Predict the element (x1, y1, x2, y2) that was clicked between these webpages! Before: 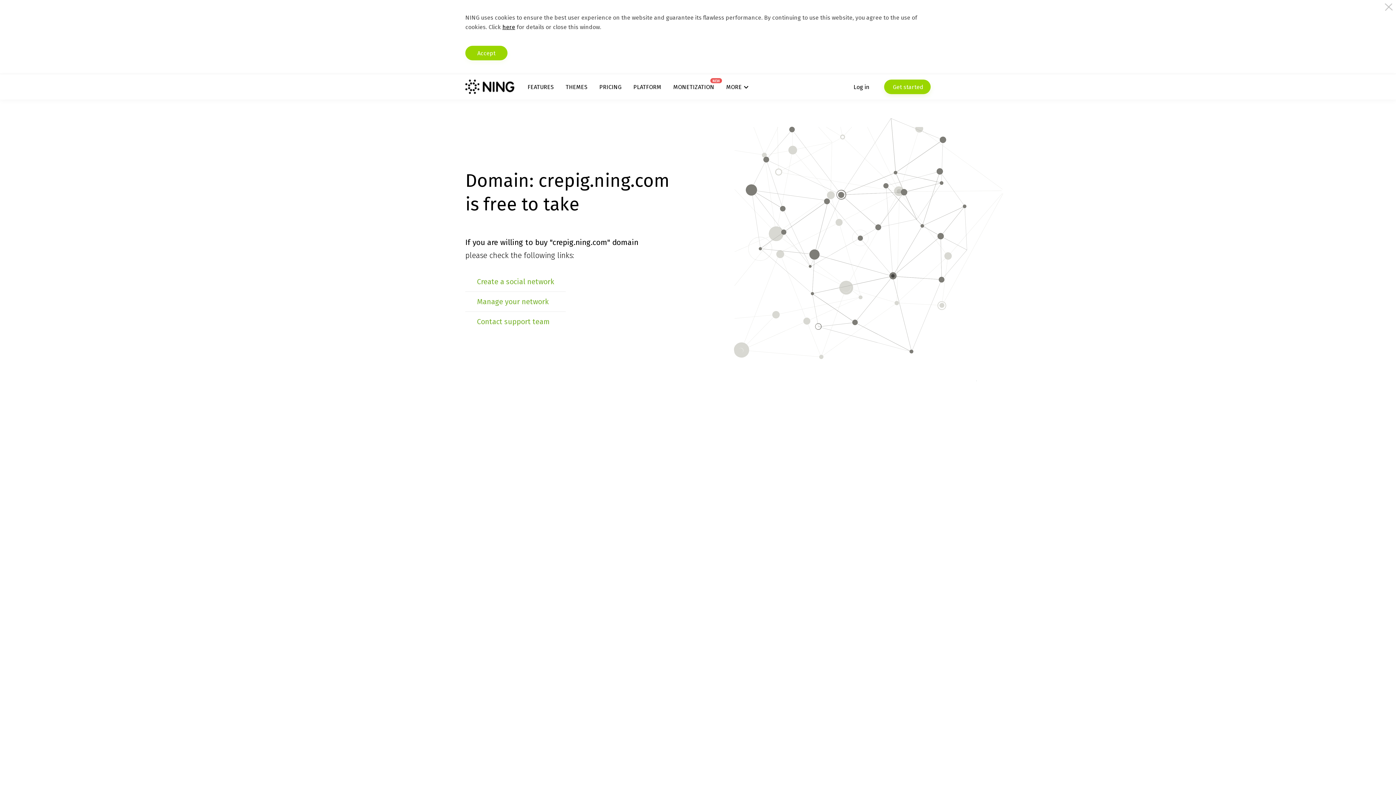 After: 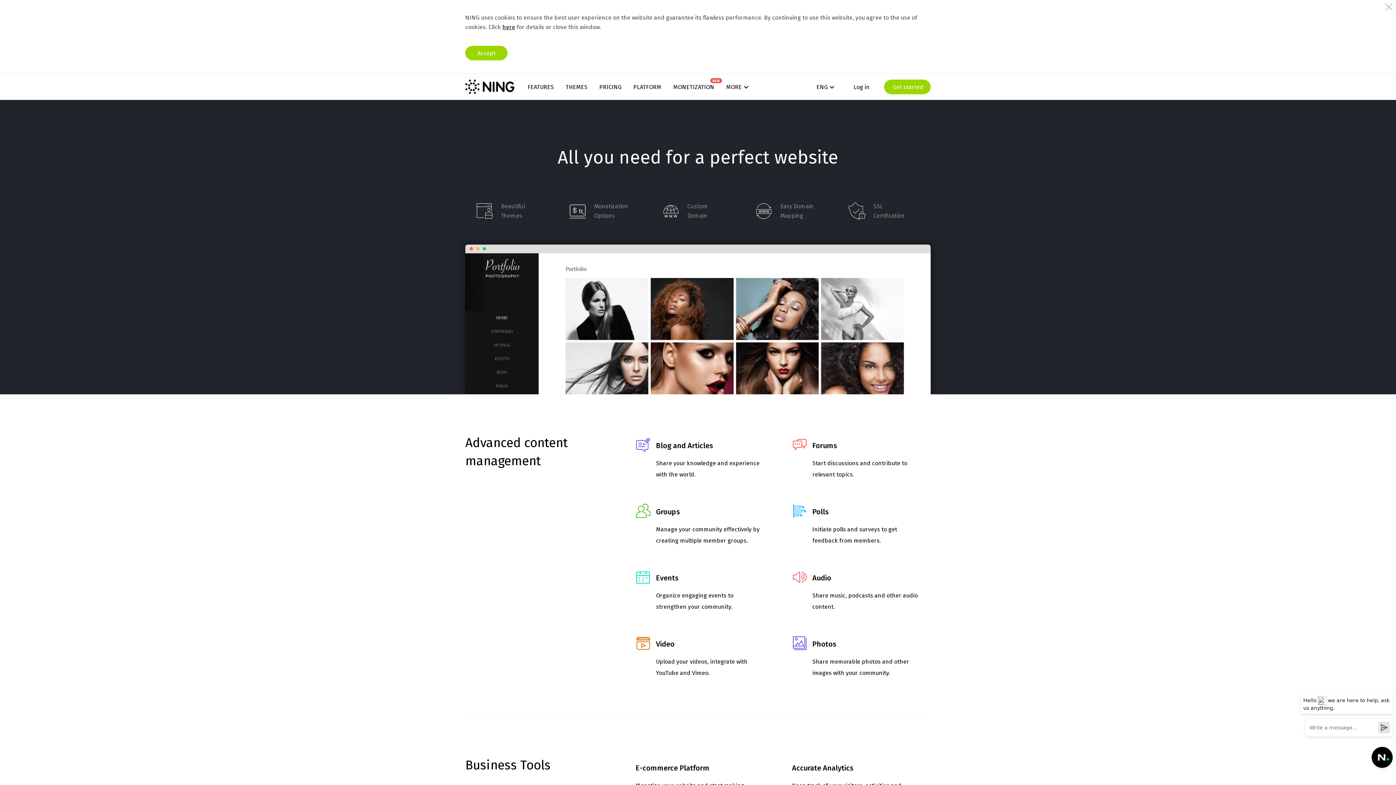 Action: bbox: (527, 83, 553, 90) label: FEATURES